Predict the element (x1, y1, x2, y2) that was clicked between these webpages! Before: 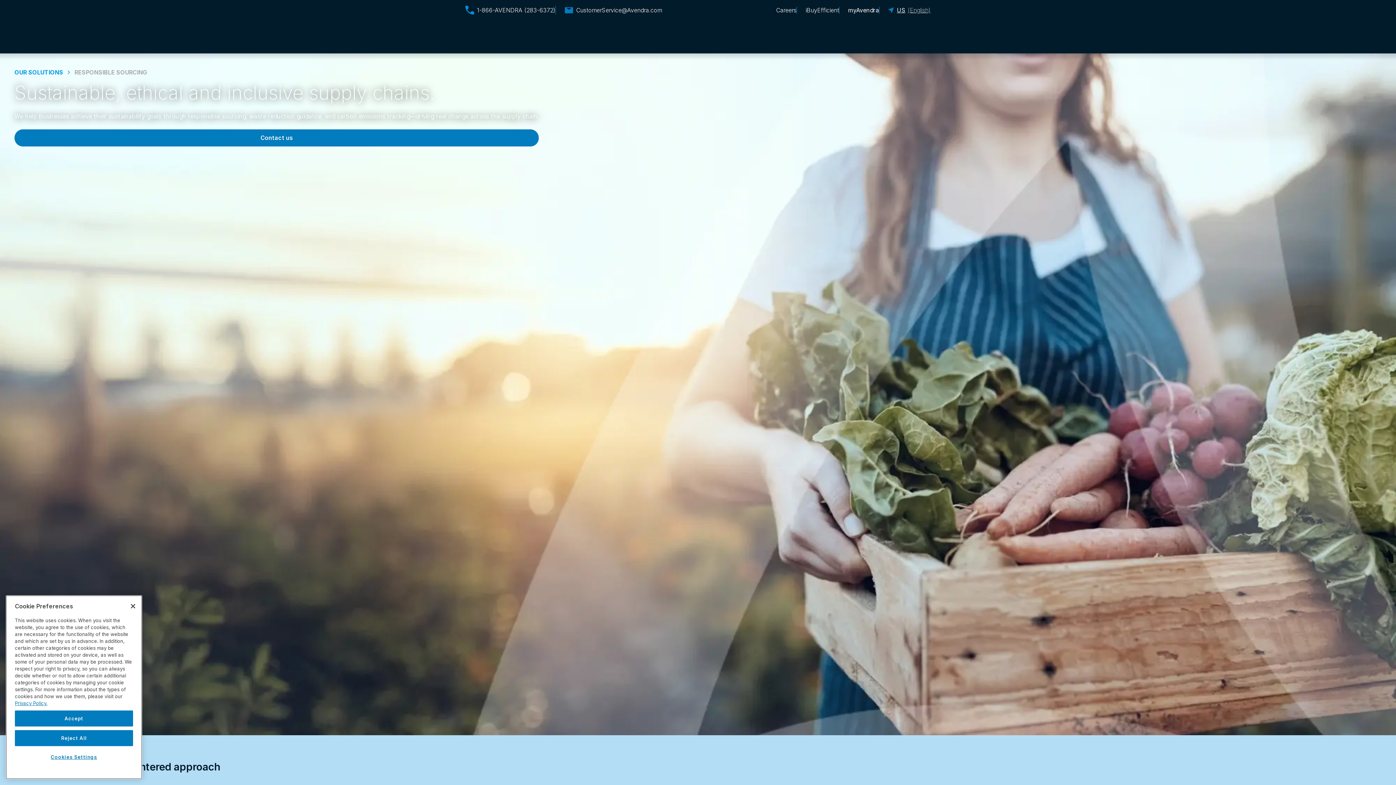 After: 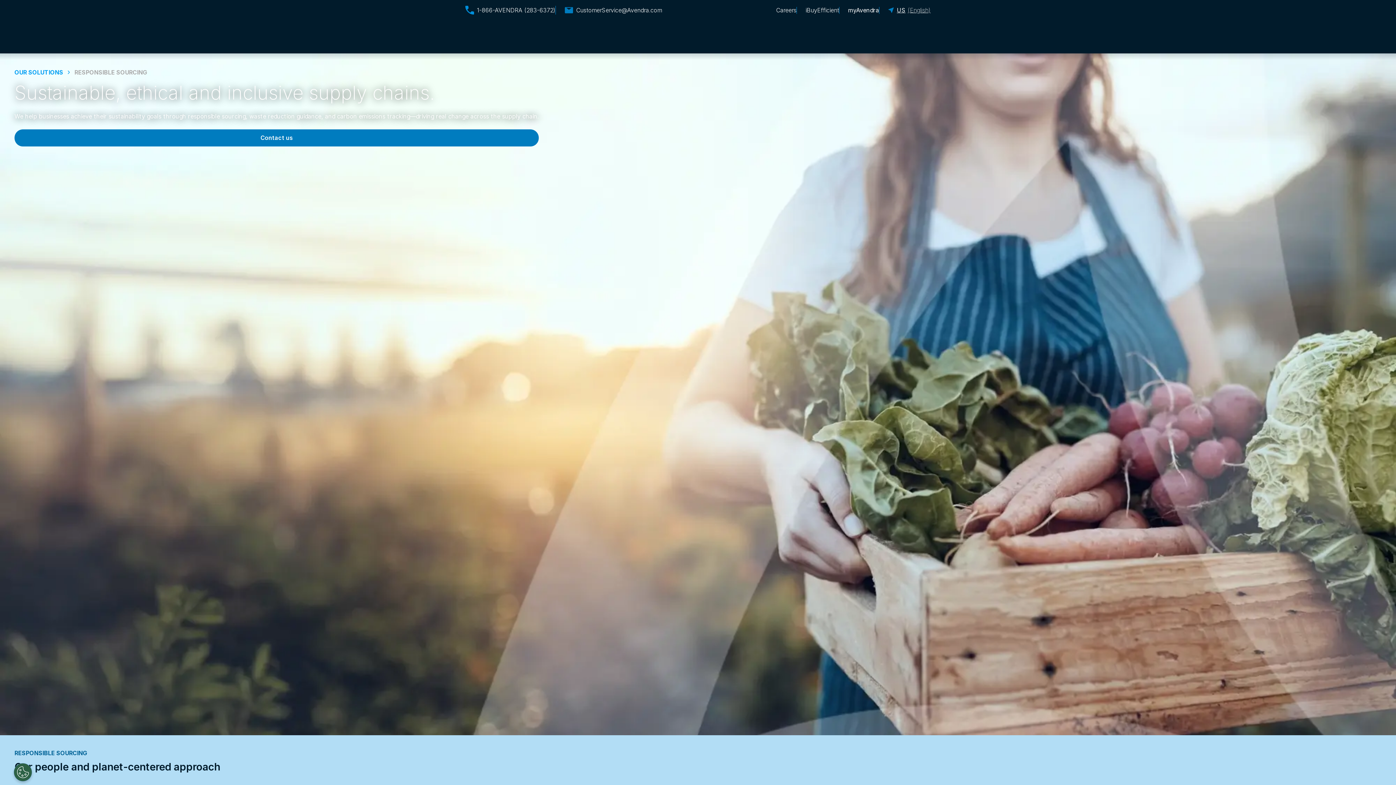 Action: bbox: (14, 730, 133, 746) label: Reject All